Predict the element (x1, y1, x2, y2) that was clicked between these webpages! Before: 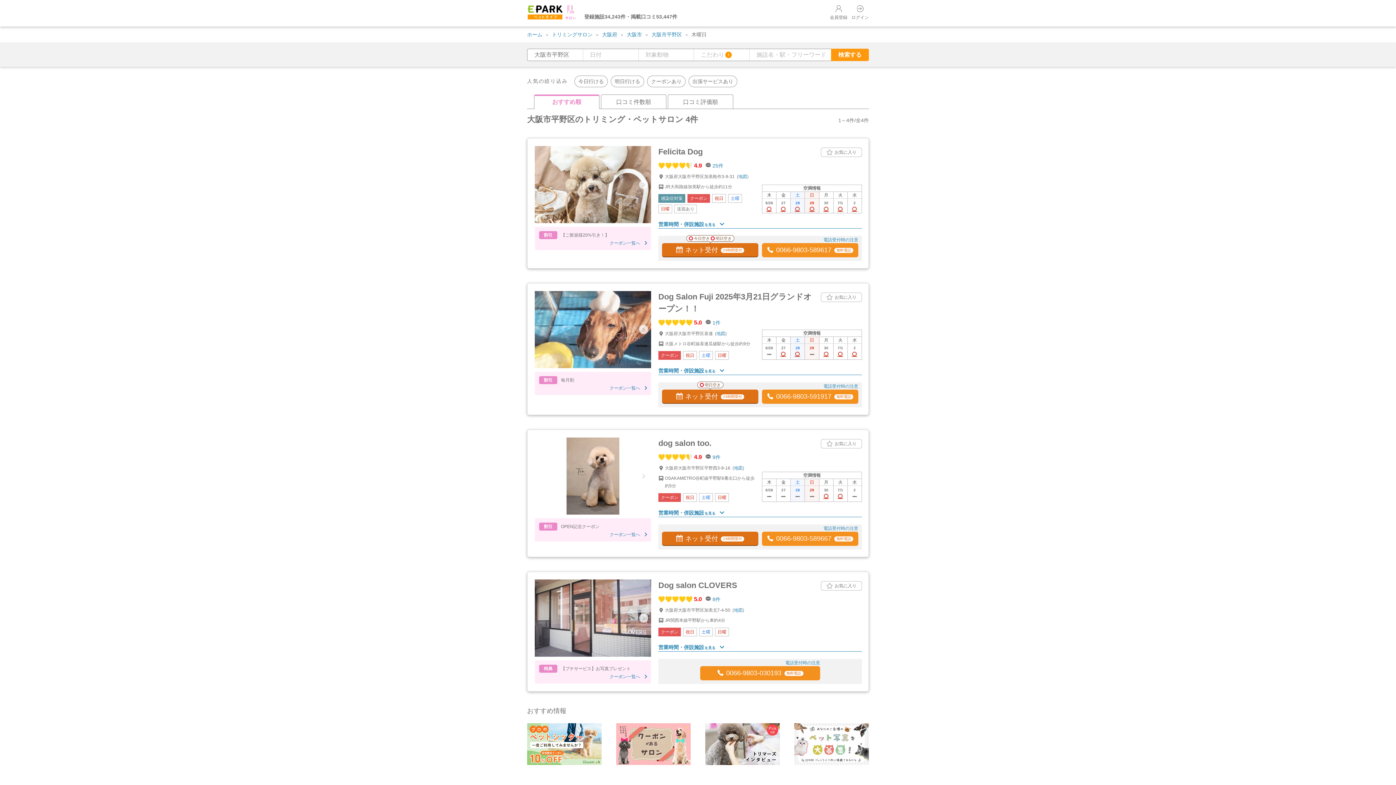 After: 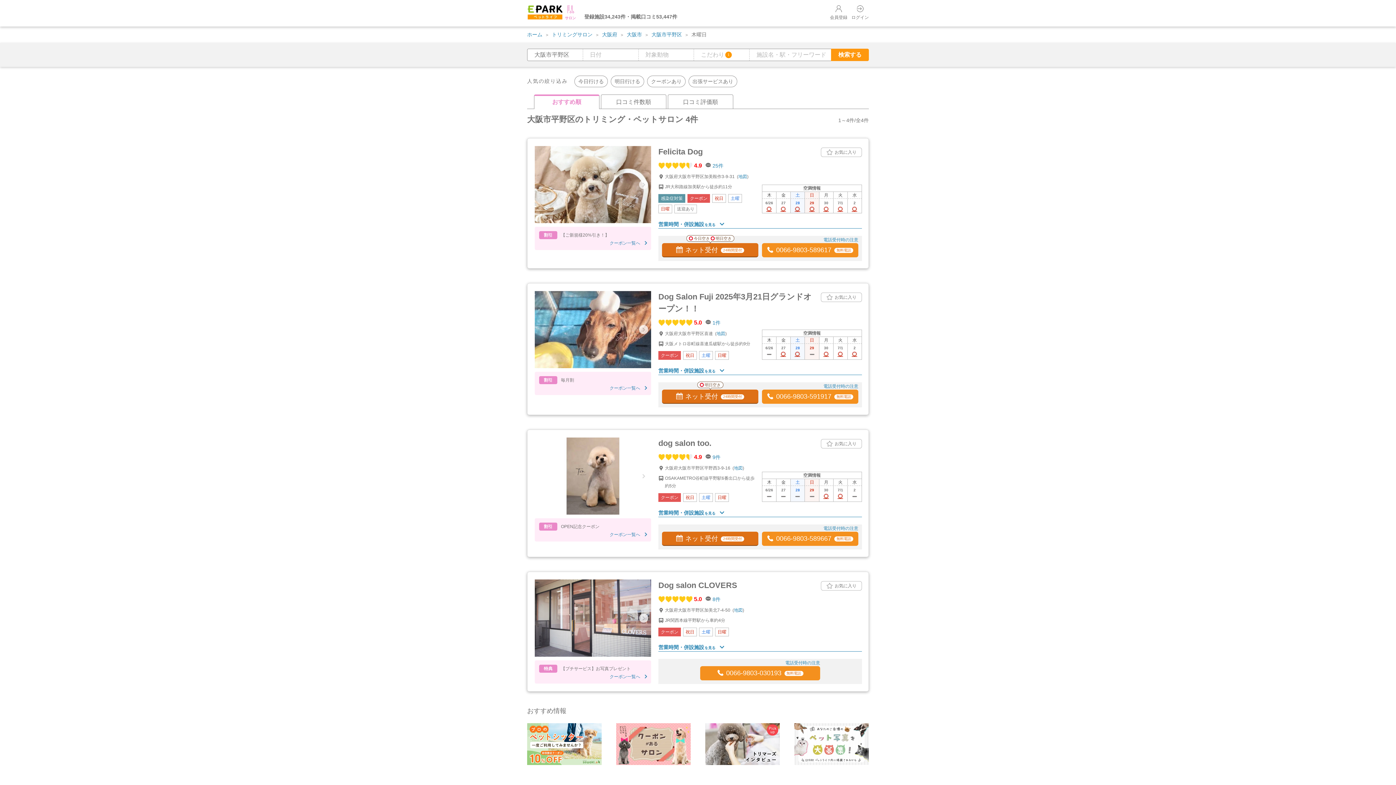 Action: bbox: (658, 453, 758, 461) label: 4.9
9件